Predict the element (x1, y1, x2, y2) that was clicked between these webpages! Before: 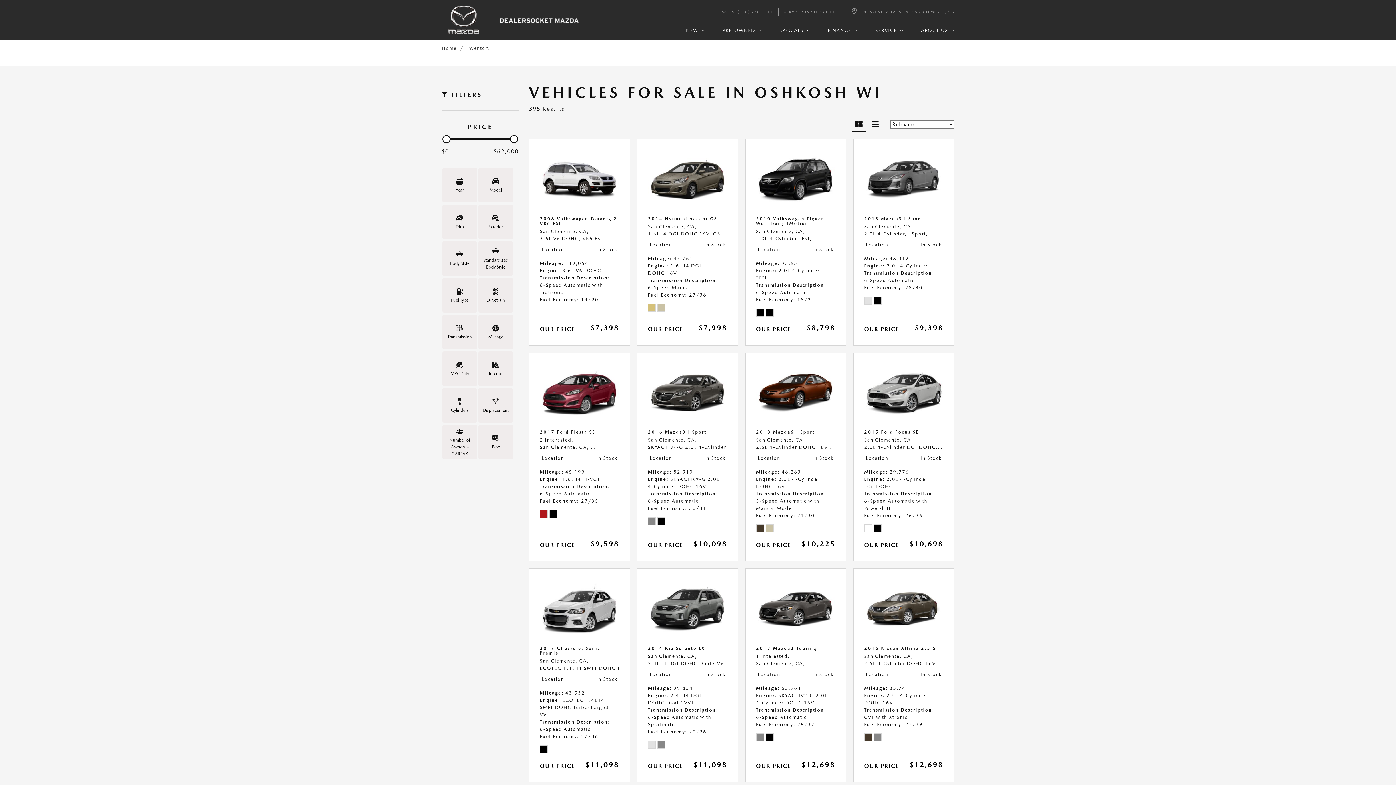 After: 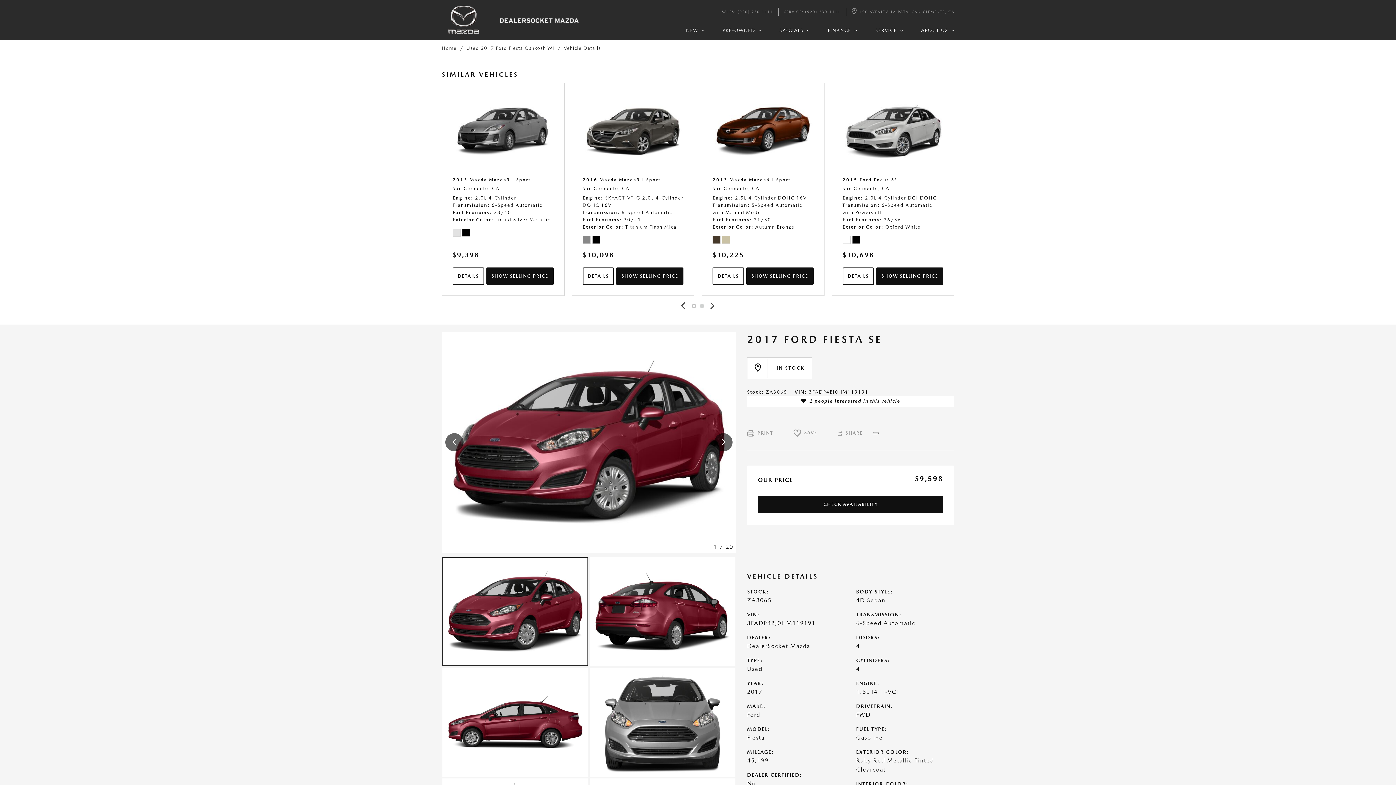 Action: bbox: (540, 363, 619, 423)